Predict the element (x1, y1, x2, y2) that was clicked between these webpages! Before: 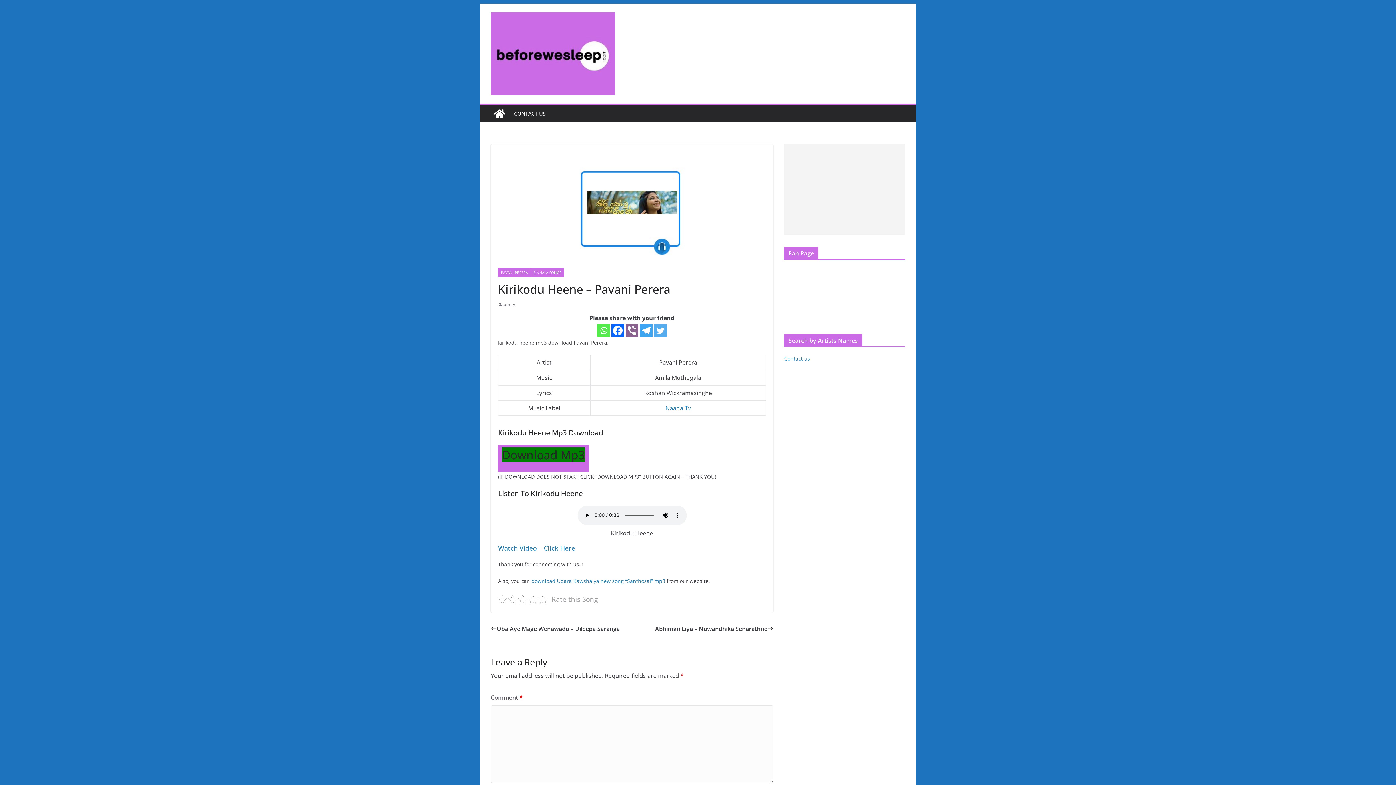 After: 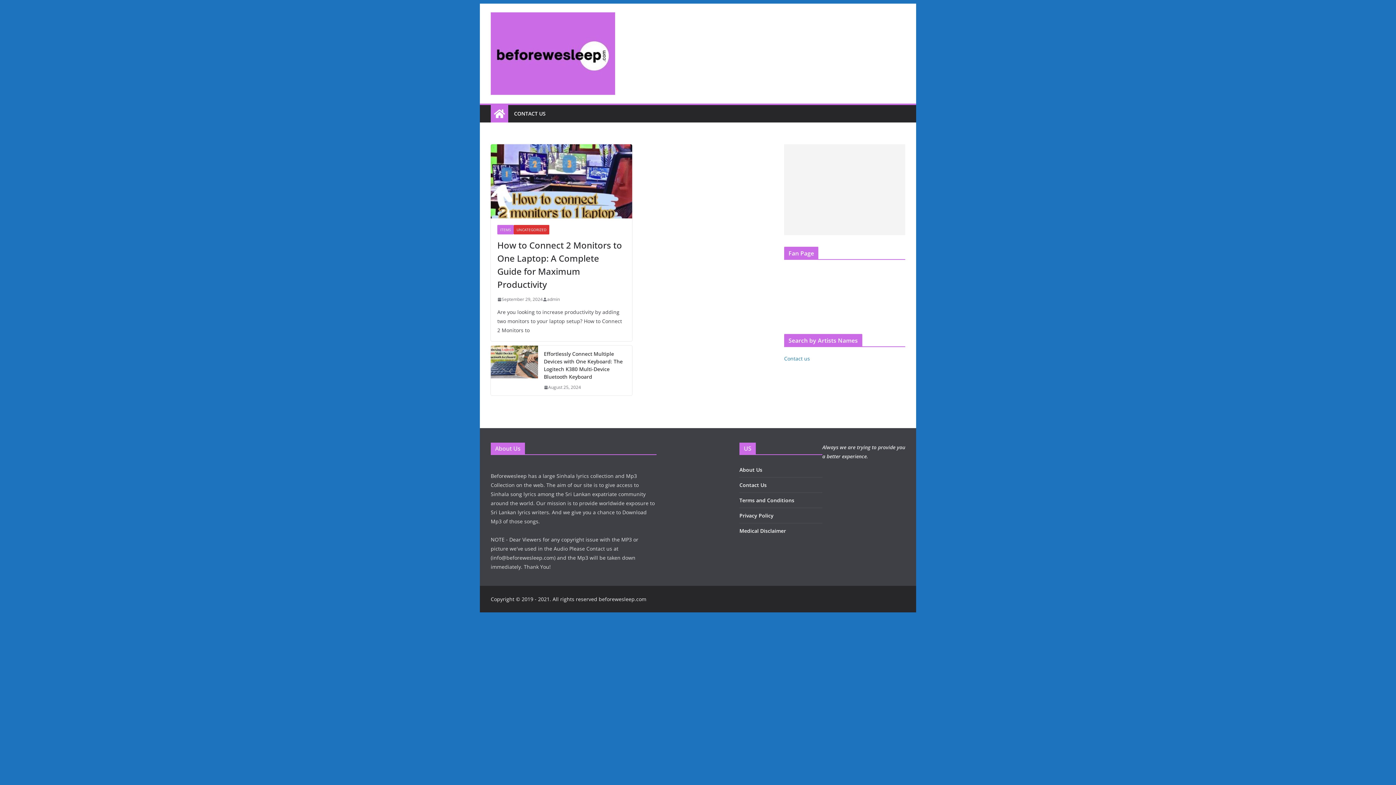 Action: bbox: (502, 301, 515, 308) label: admin